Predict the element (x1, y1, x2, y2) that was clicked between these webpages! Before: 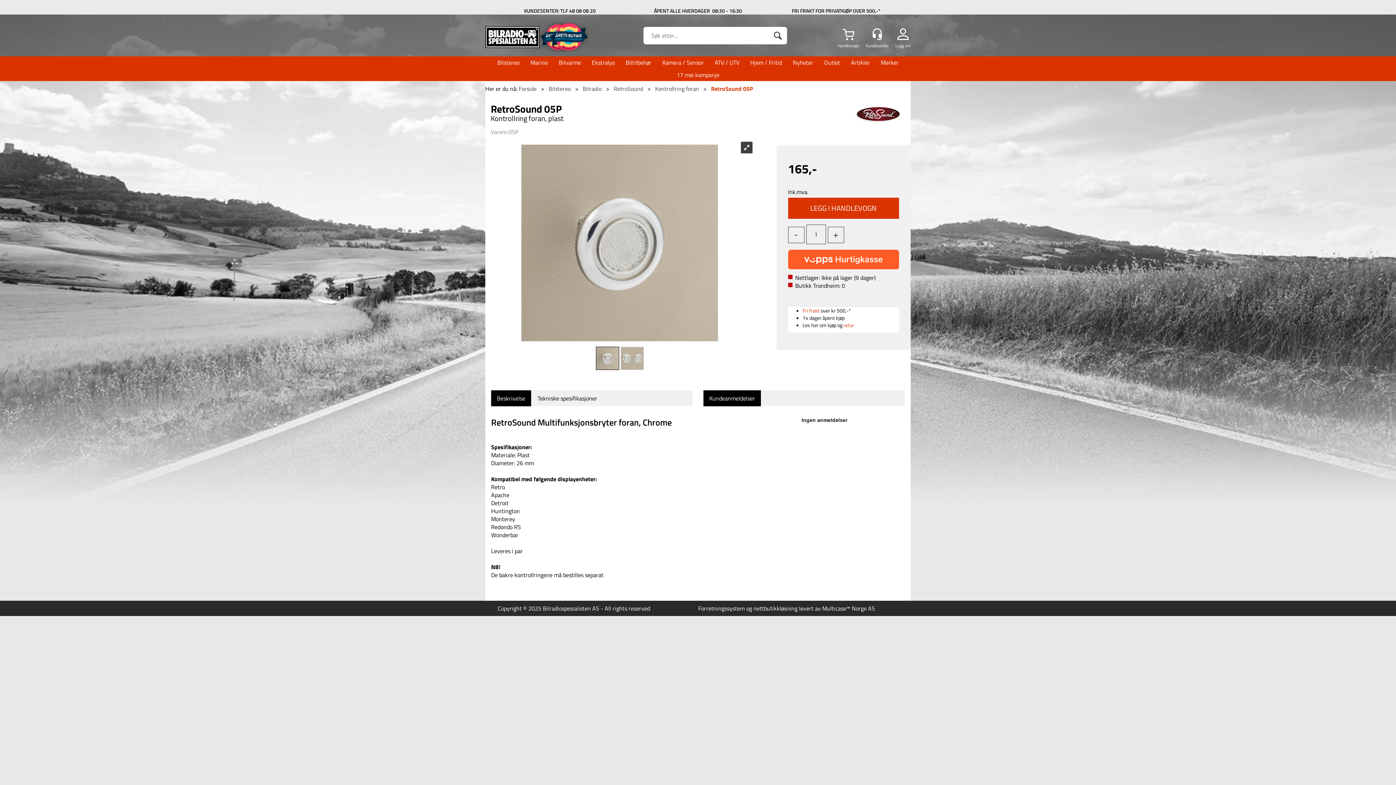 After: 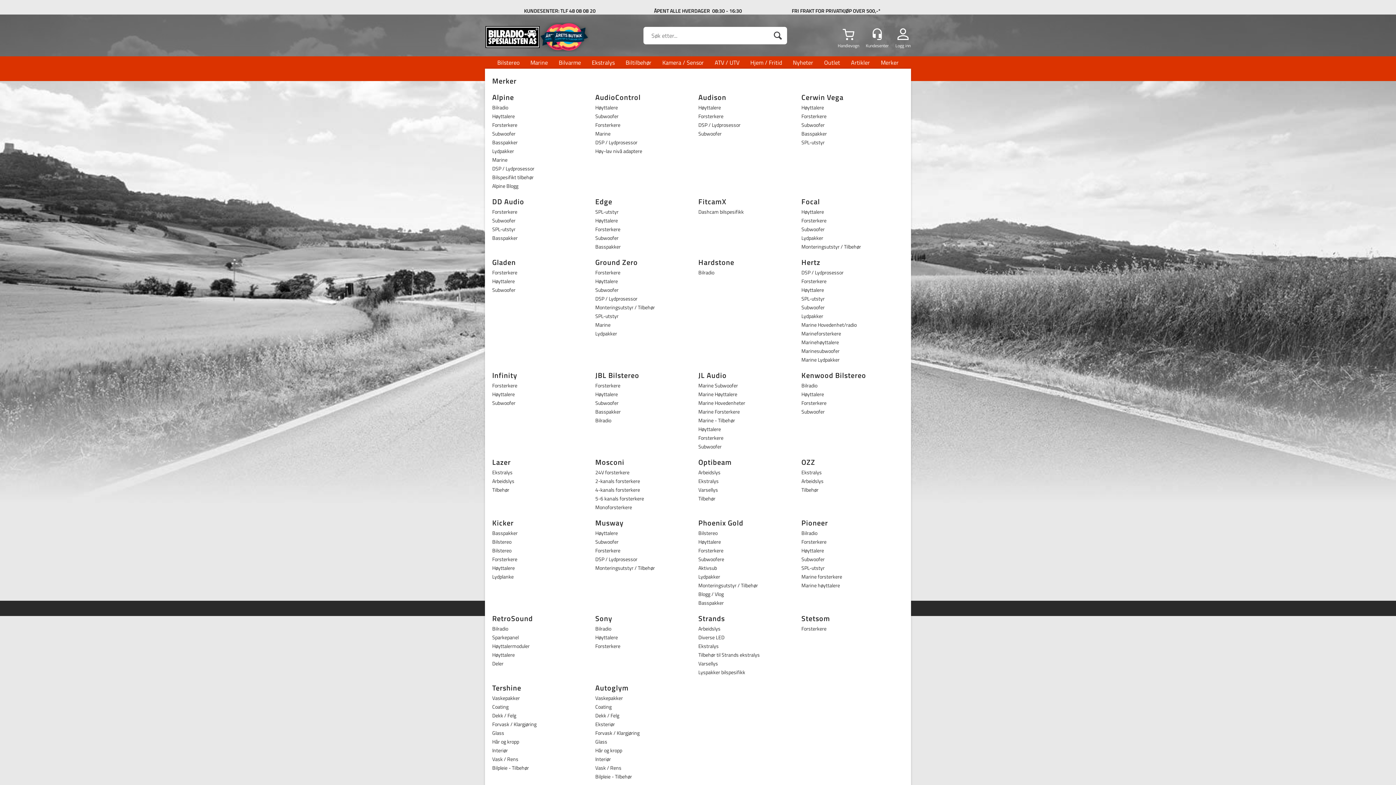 Action: label: Merker bbox: (875, 56, 904, 68)